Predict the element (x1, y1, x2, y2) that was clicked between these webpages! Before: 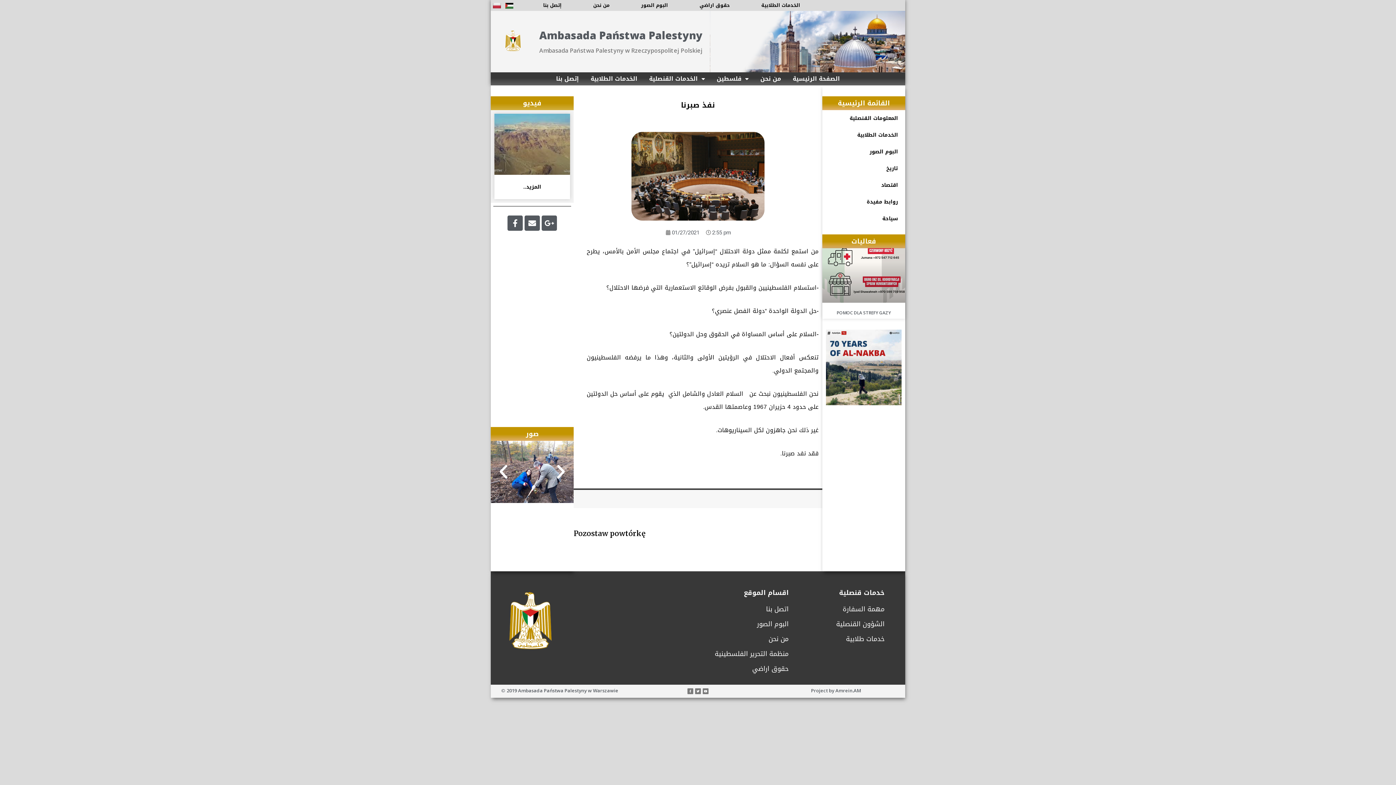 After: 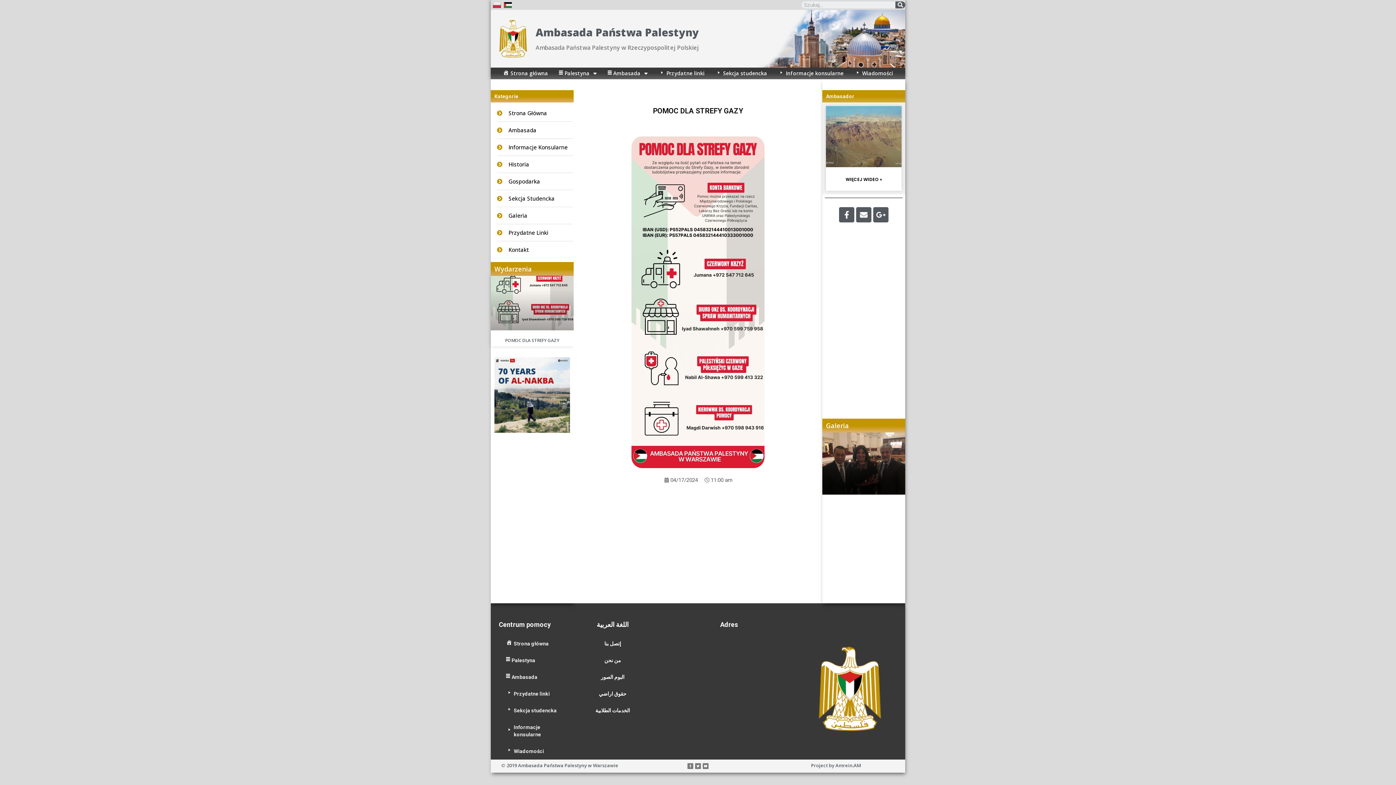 Action: bbox: (822, 248, 905, 303)